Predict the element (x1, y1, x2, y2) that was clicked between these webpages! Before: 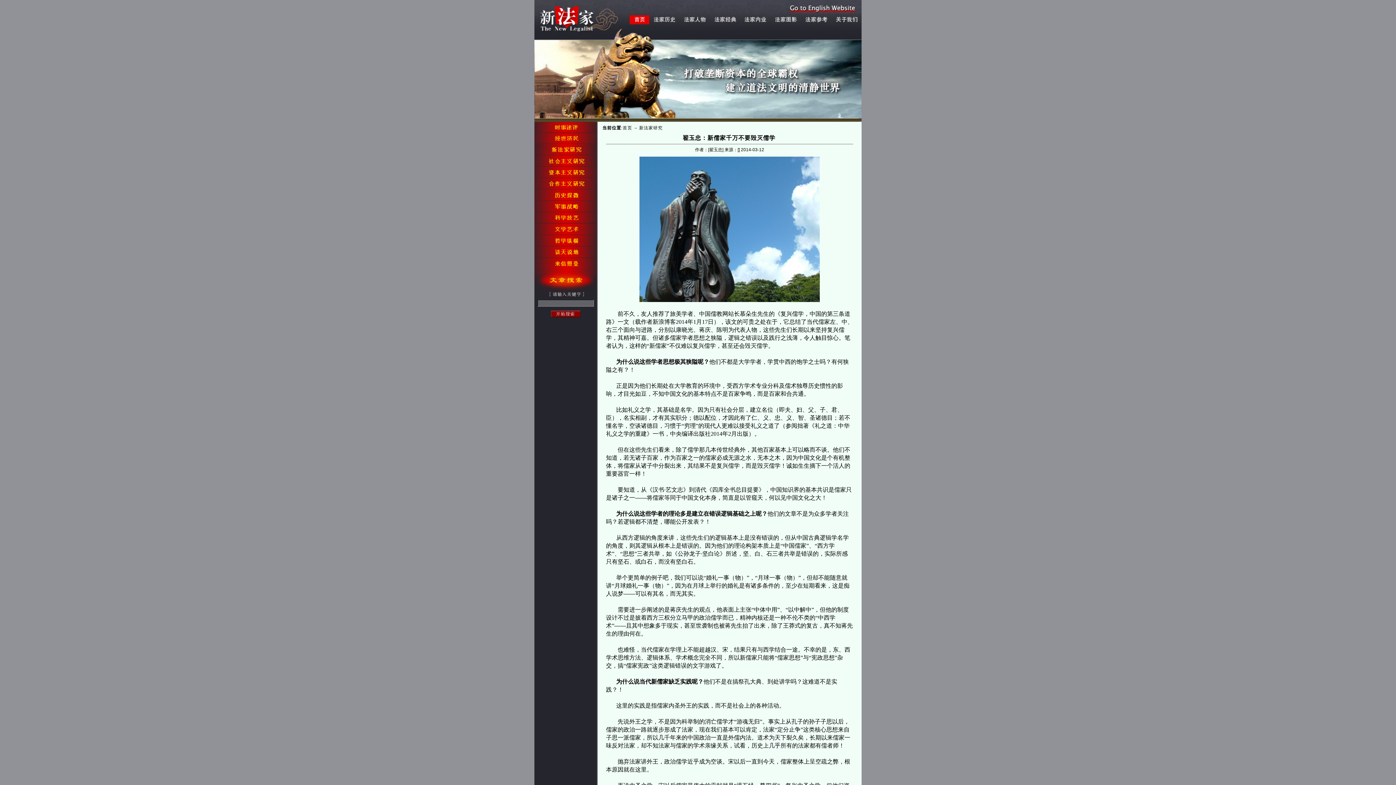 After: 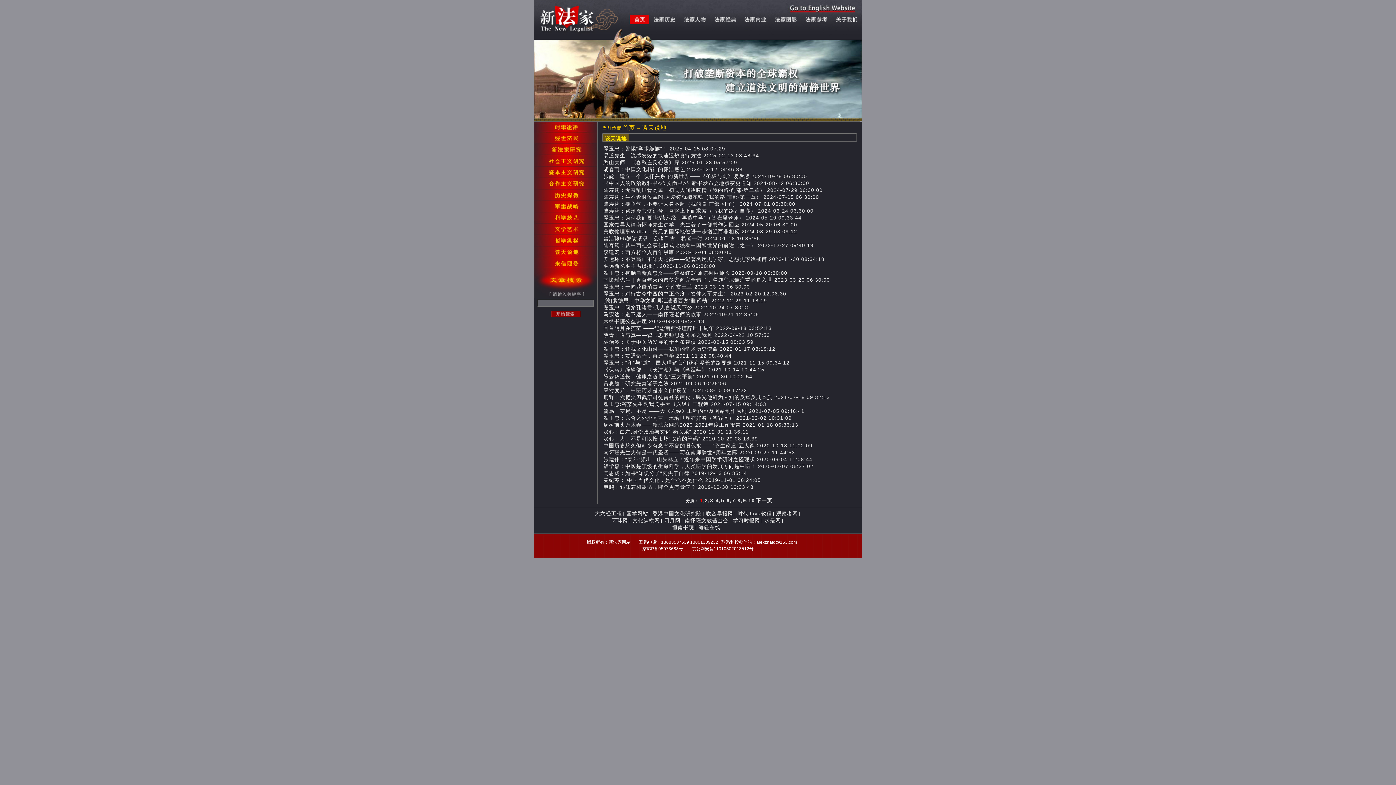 Action: bbox: (534, 253, 597, 258)